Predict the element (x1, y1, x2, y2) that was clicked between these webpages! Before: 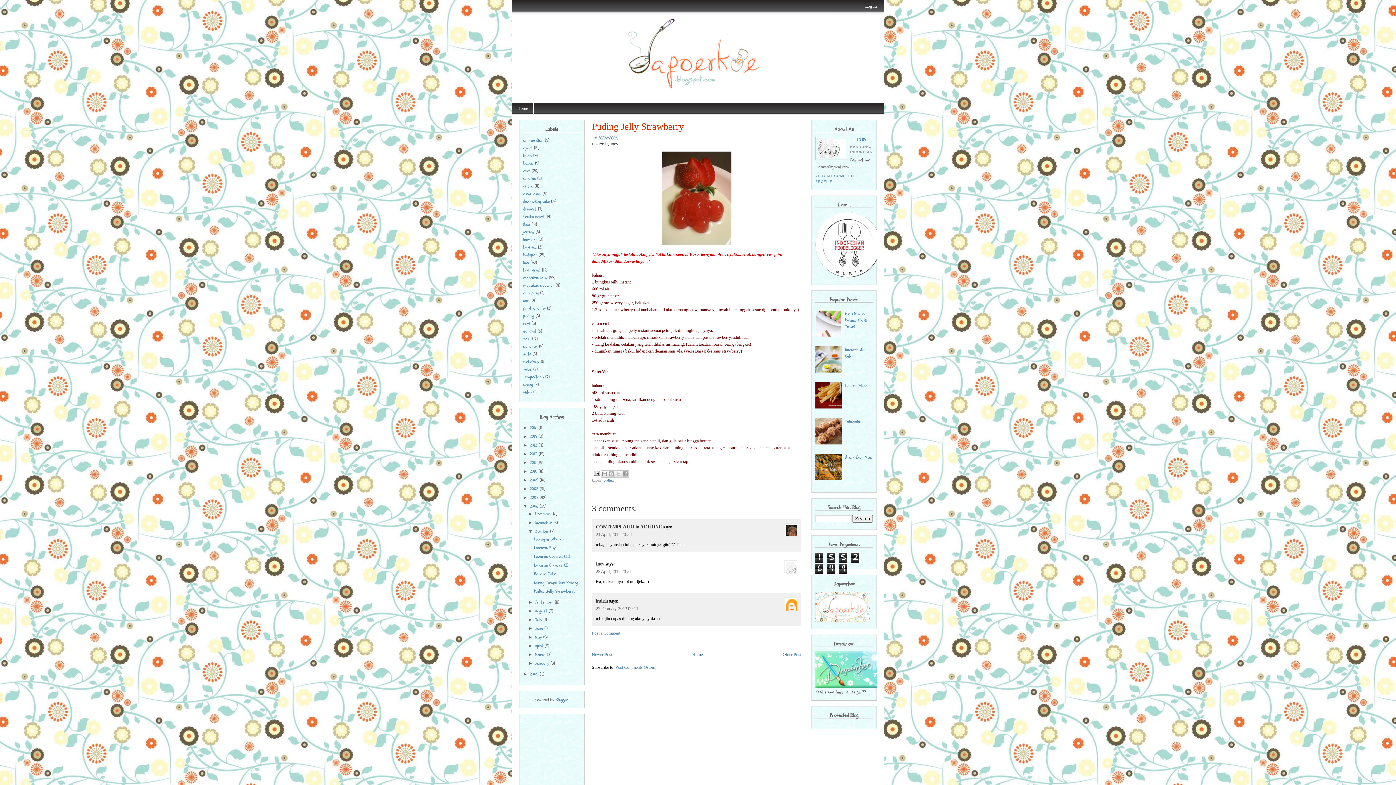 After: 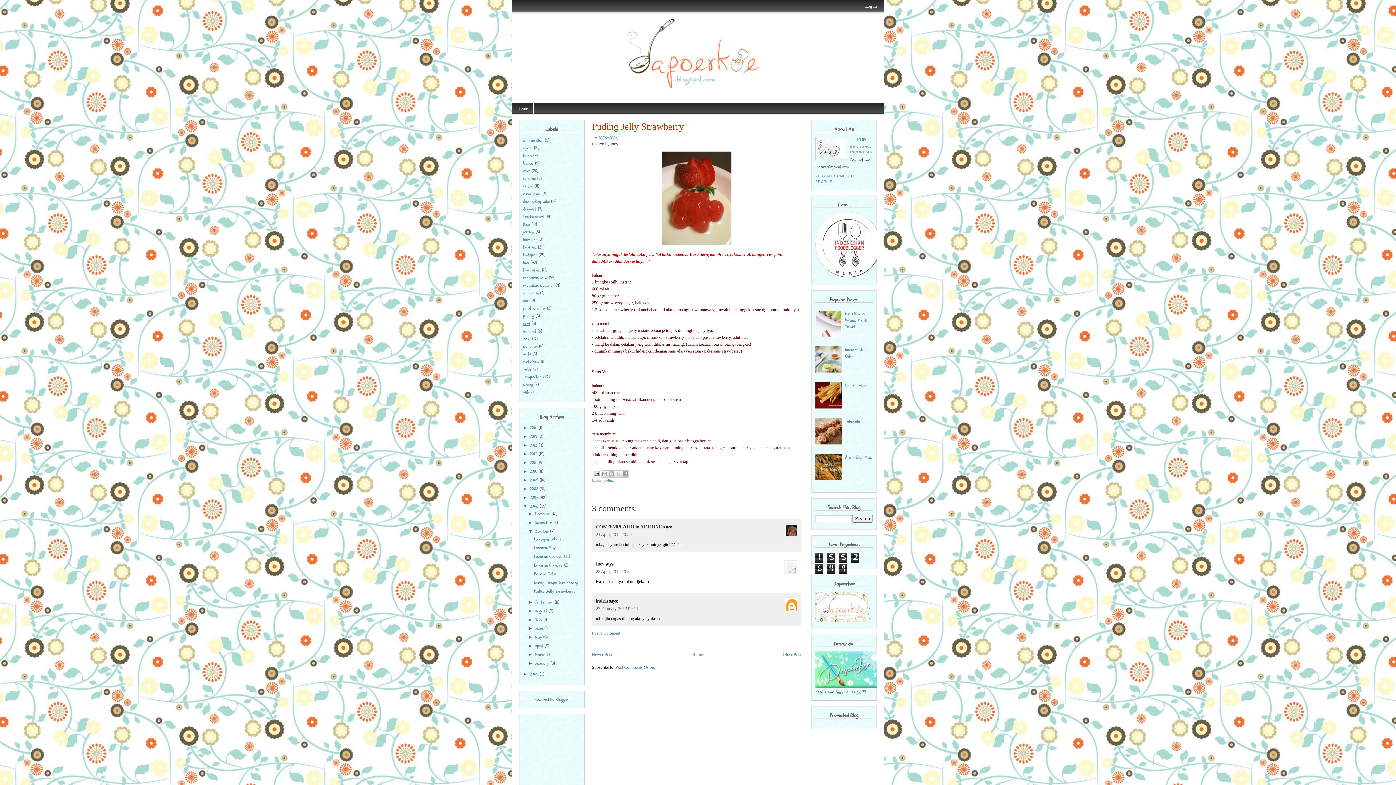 Action: label: roti bbox: (523, 320, 530, 326)